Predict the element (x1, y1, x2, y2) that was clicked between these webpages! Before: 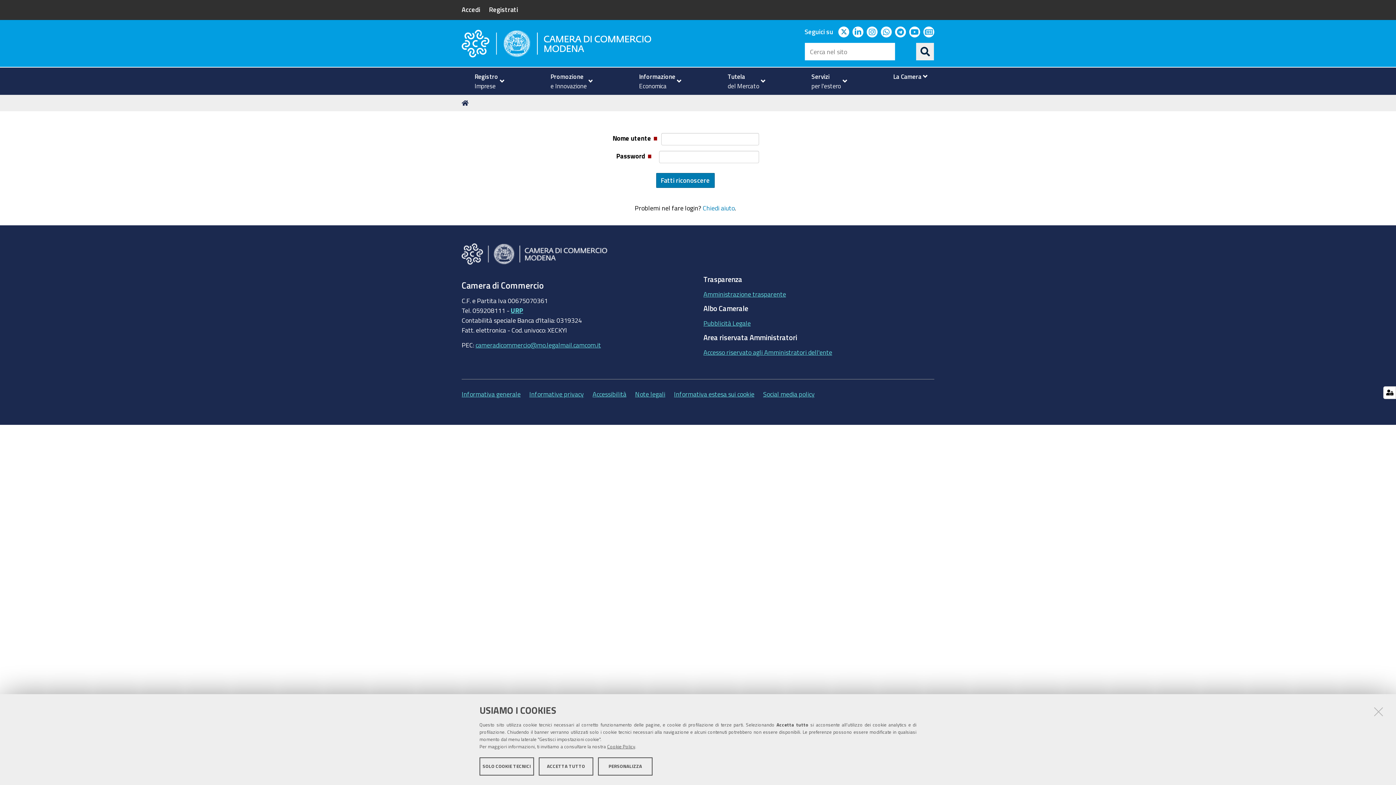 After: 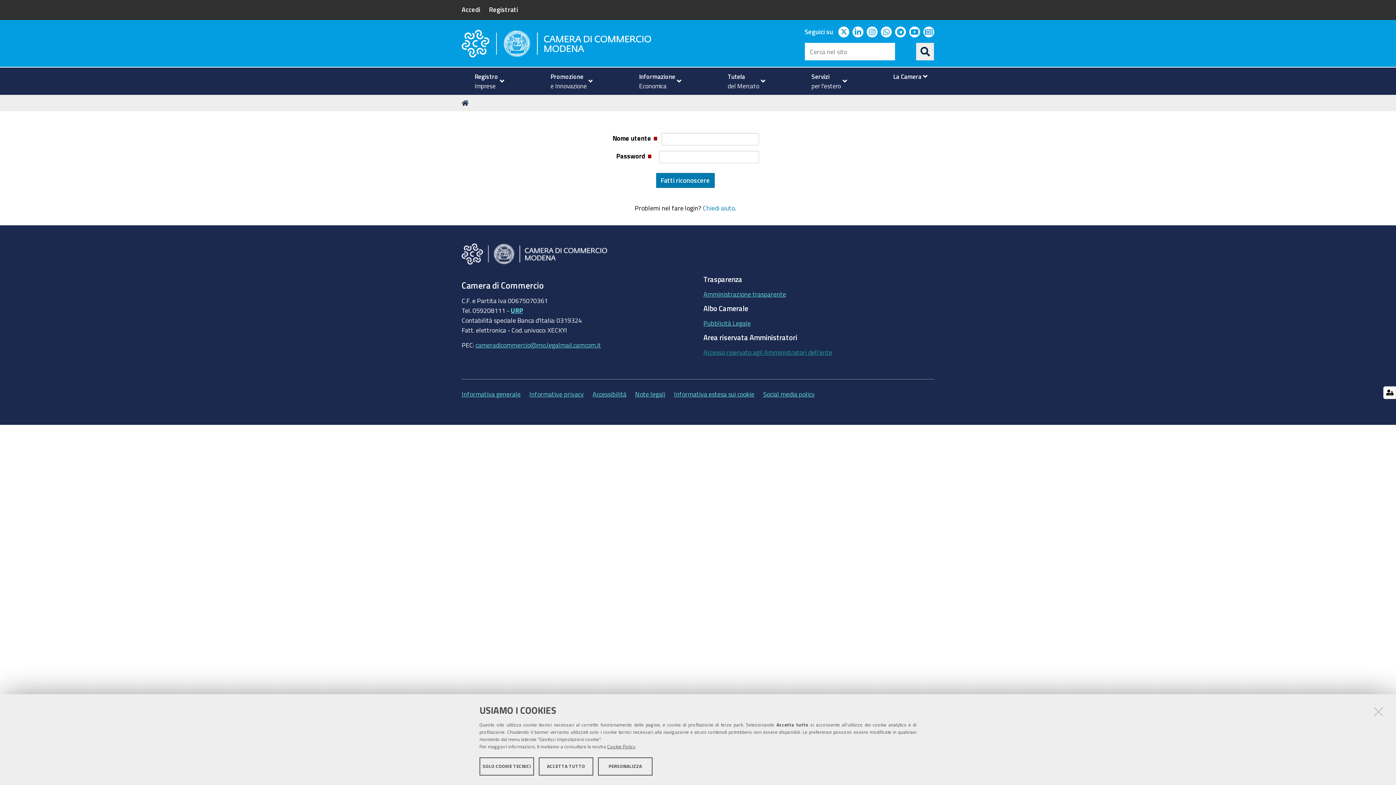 Action: bbox: (703, 347, 832, 357) label: Accesso riservato agli Amministratori dell'ente